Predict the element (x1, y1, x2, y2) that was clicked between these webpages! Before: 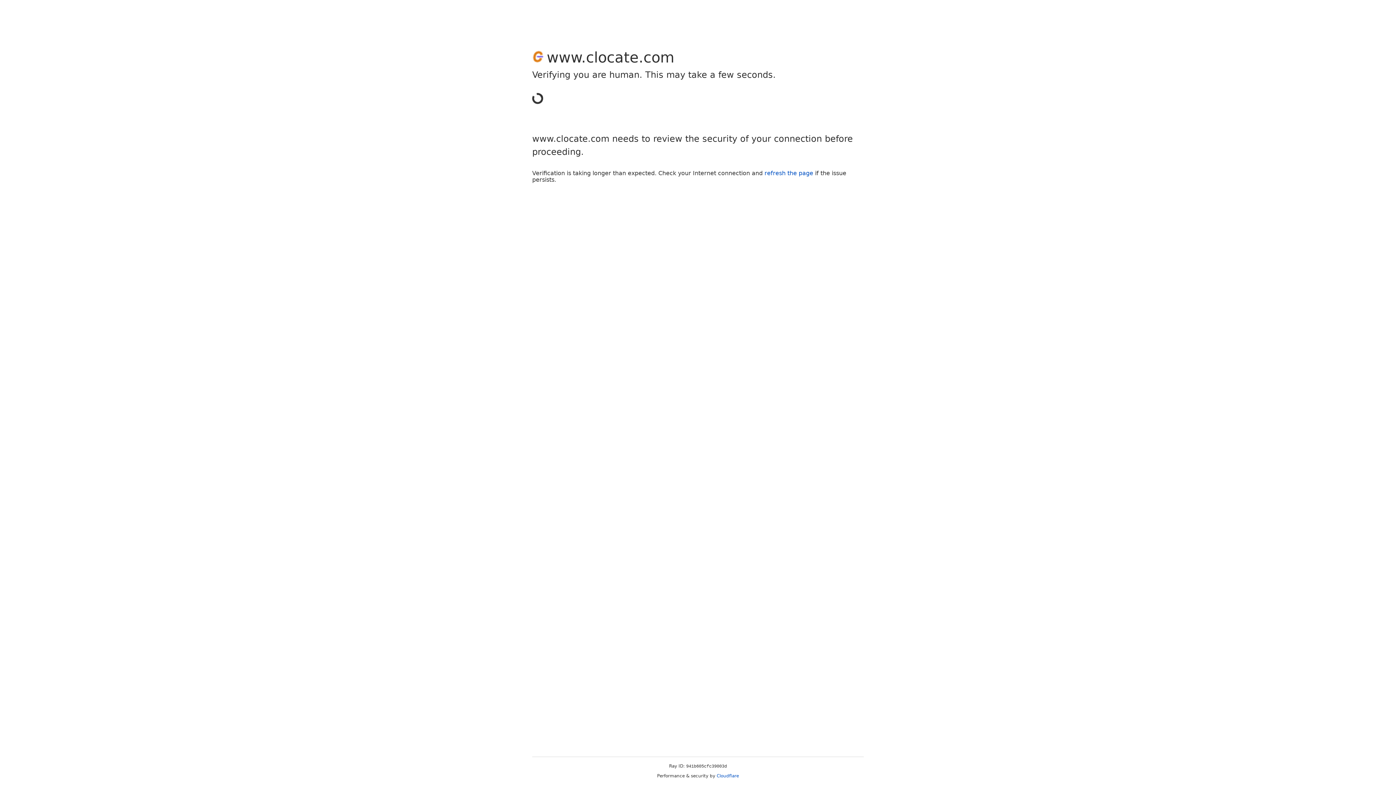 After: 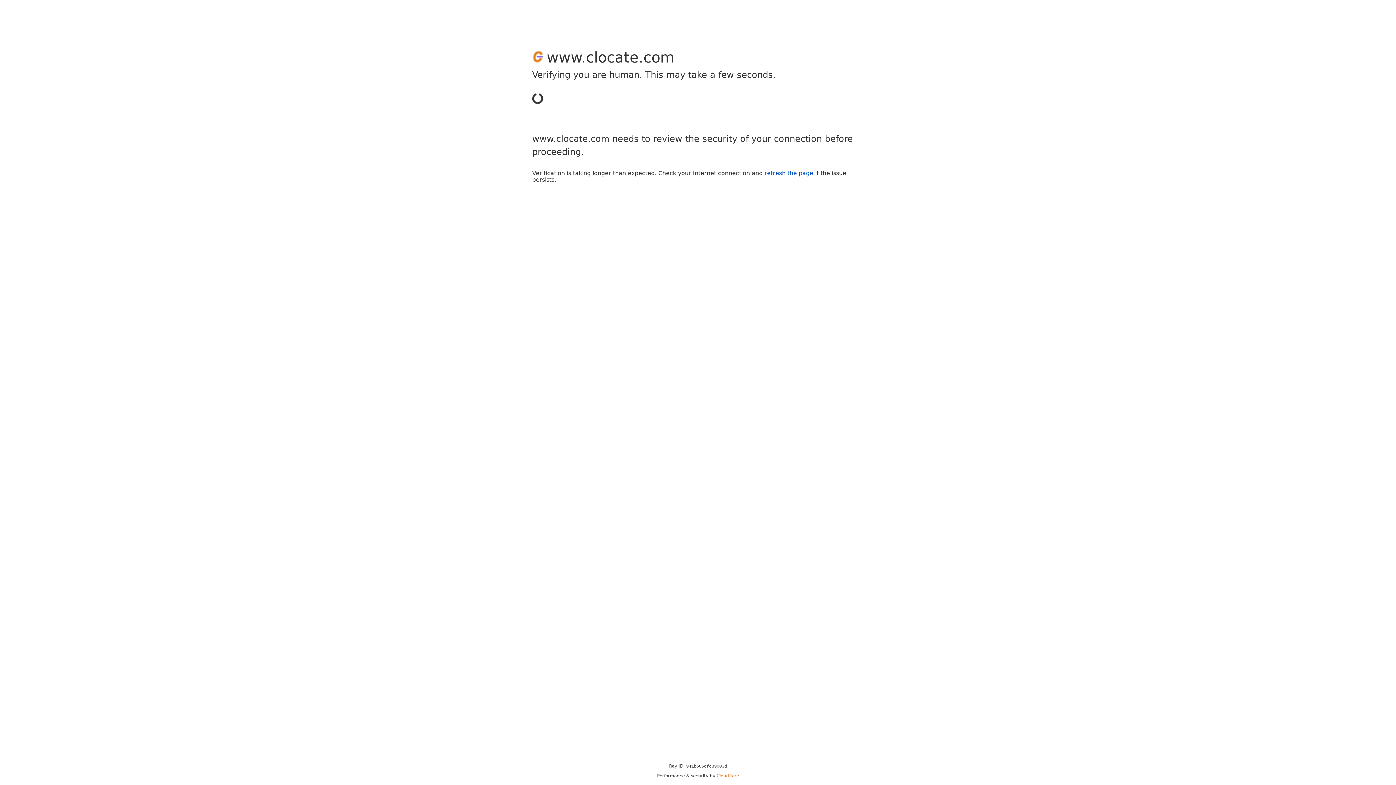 Action: bbox: (716, 773, 739, 778) label: Cloudflare